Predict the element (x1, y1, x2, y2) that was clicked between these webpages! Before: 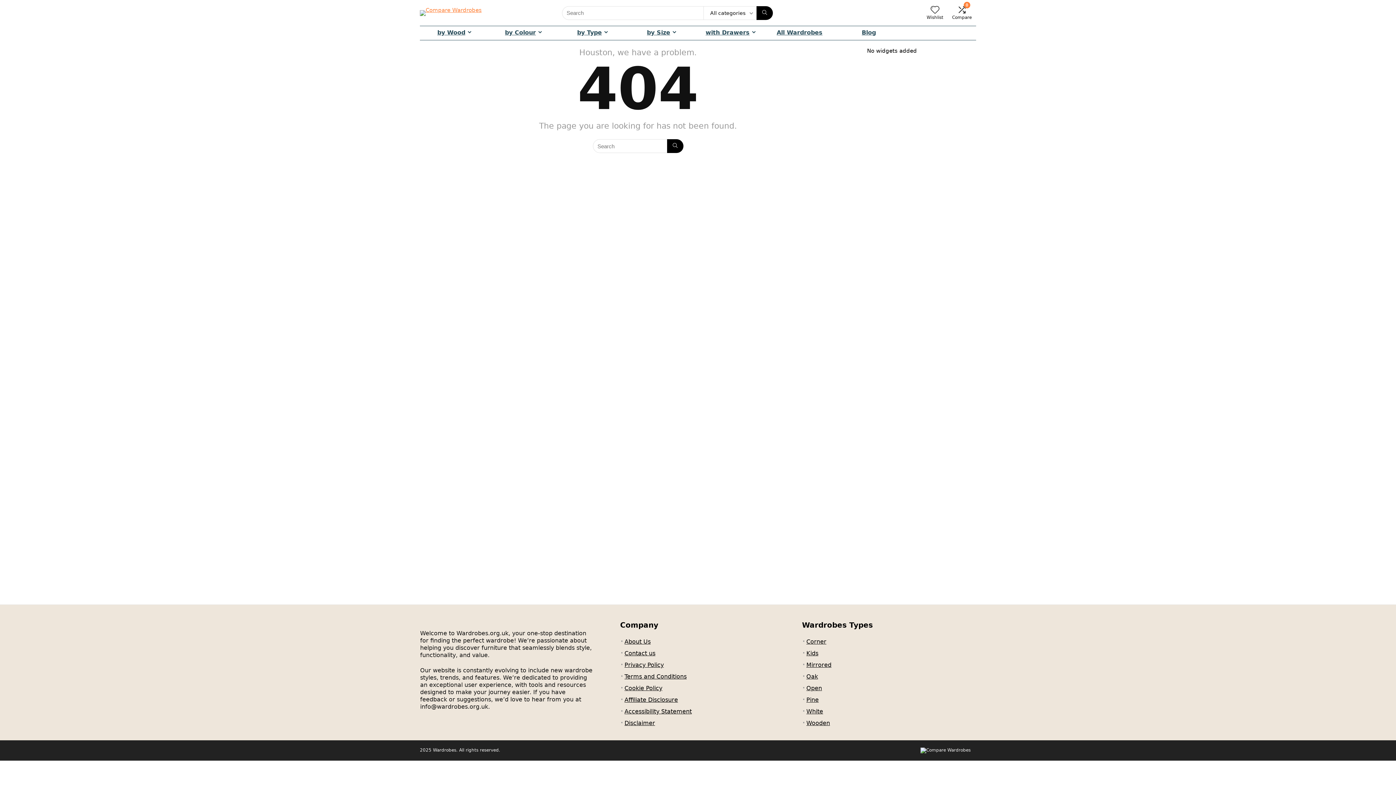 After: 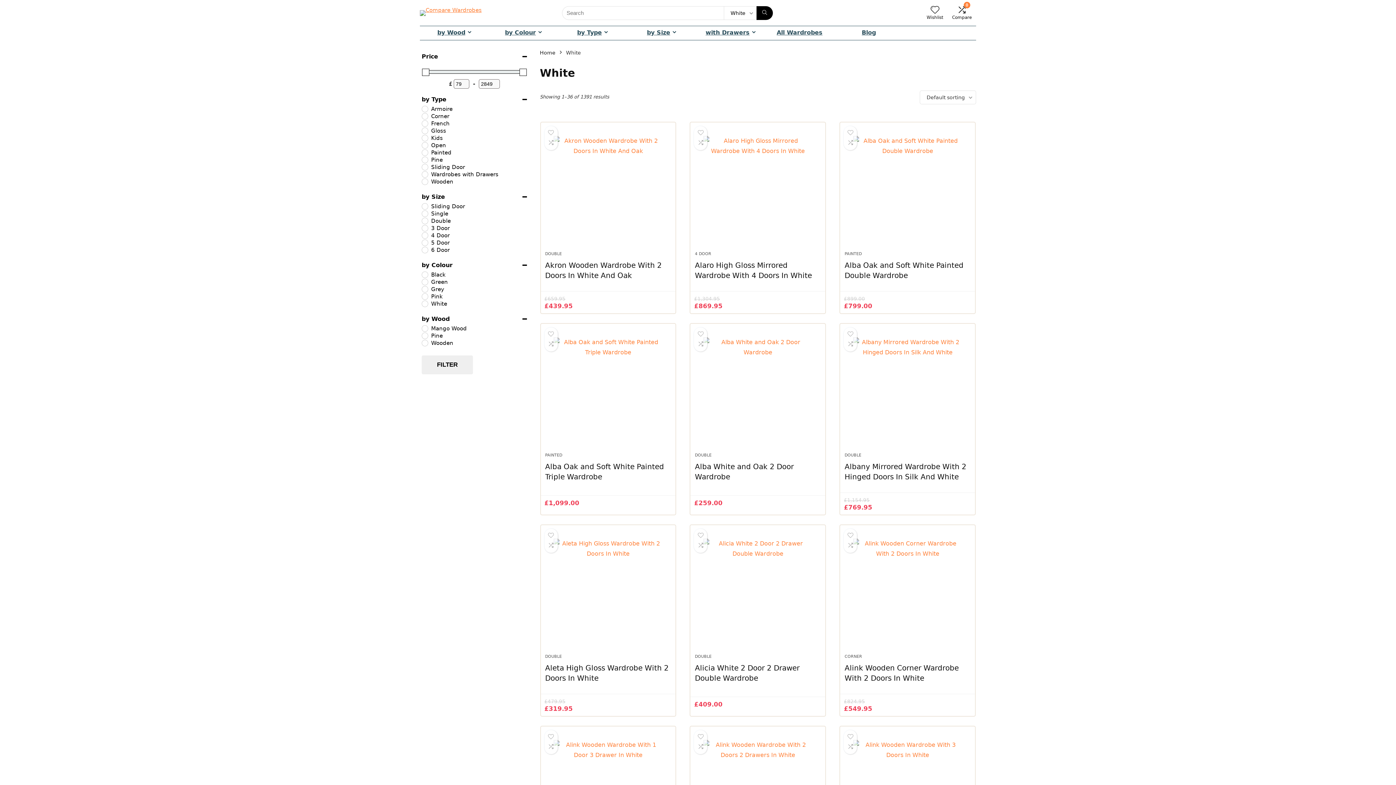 Action: label: White bbox: (806, 708, 823, 715)